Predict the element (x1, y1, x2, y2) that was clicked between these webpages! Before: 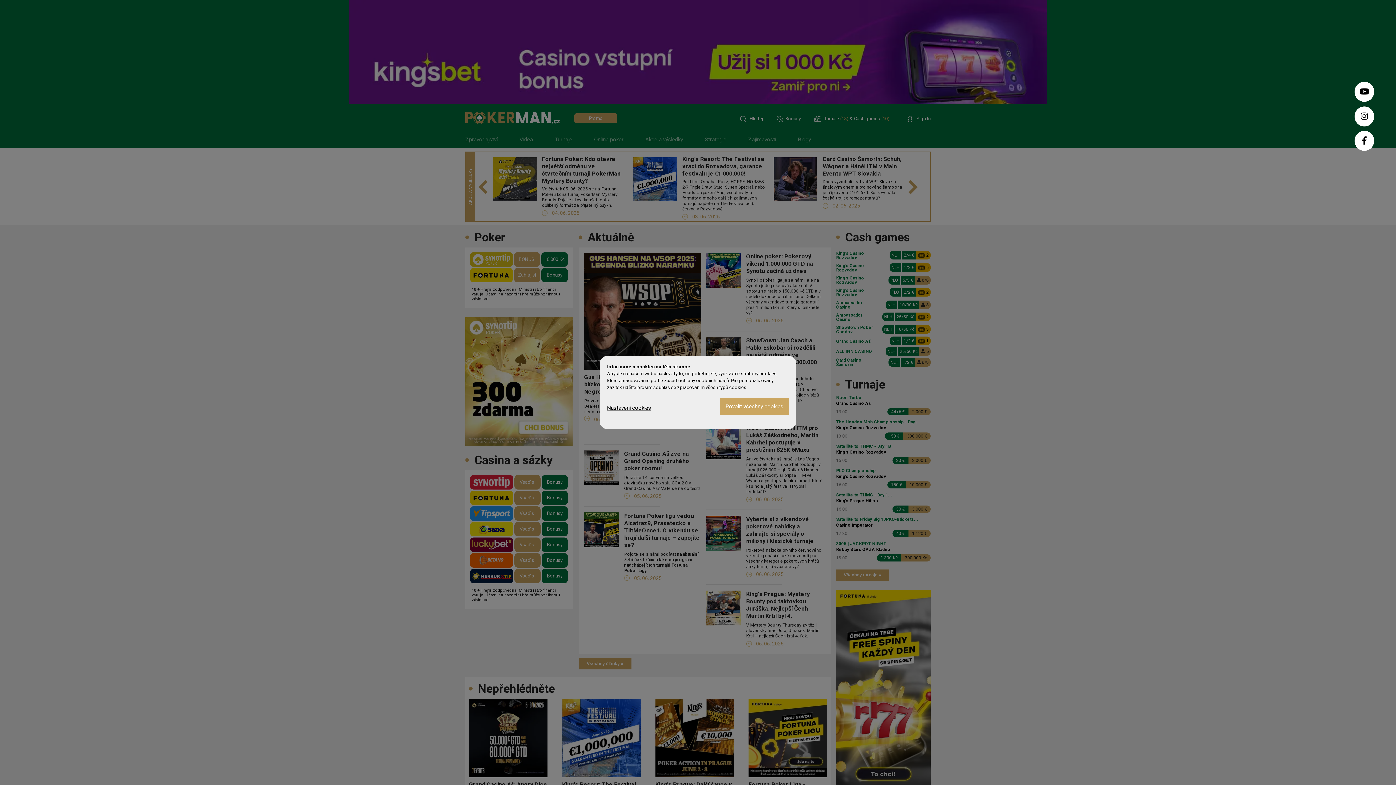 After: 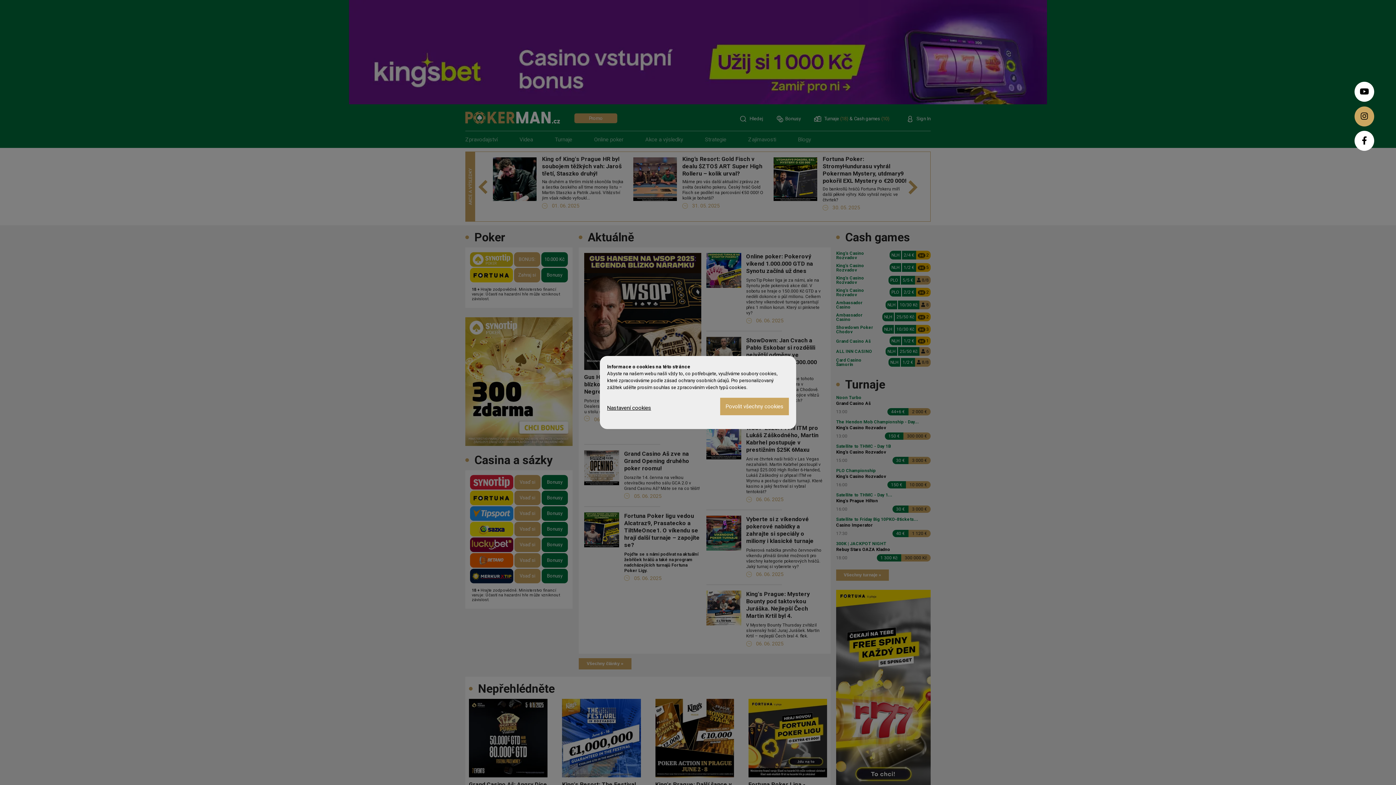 Action: bbox: (1354, 106, 1374, 126)